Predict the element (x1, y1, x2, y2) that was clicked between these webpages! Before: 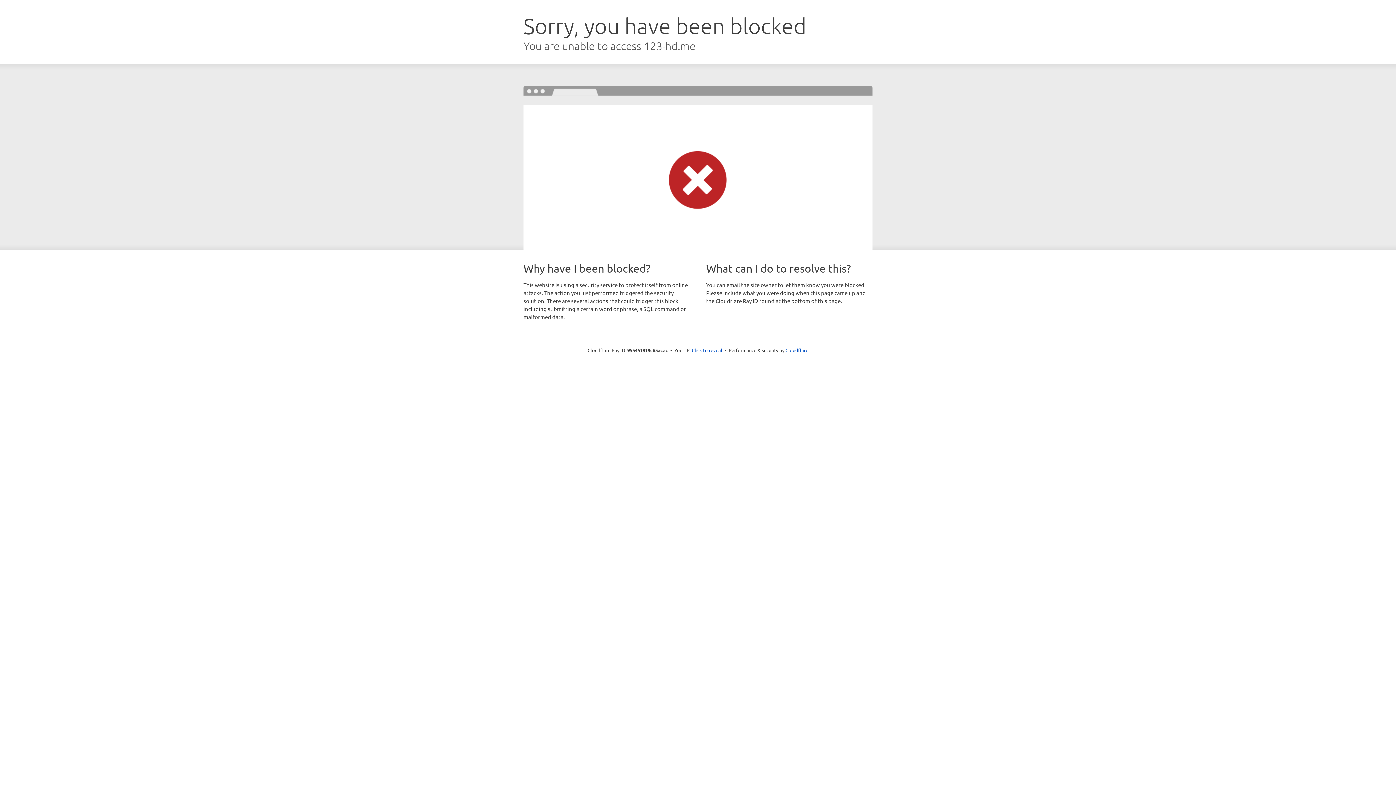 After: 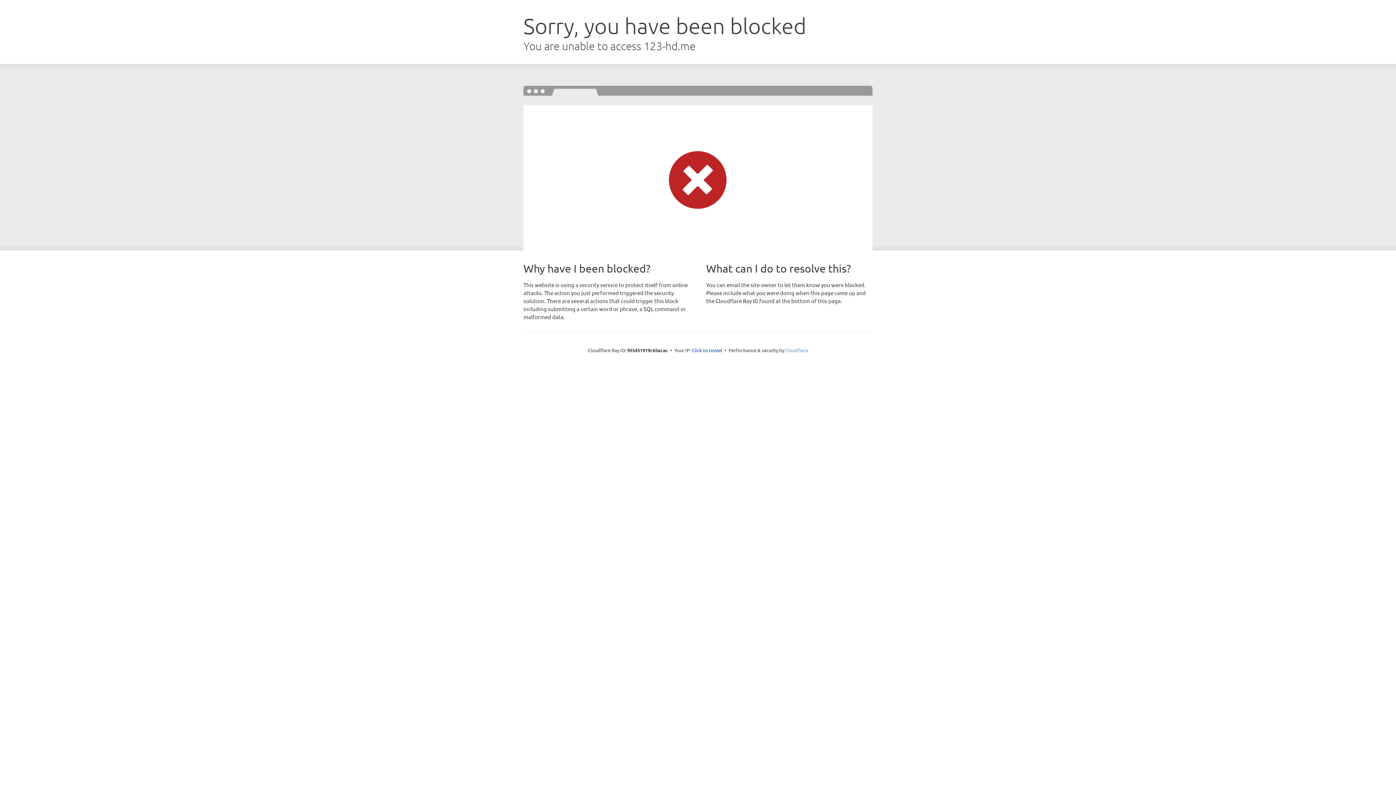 Action: label: Cloudflare bbox: (785, 347, 808, 353)